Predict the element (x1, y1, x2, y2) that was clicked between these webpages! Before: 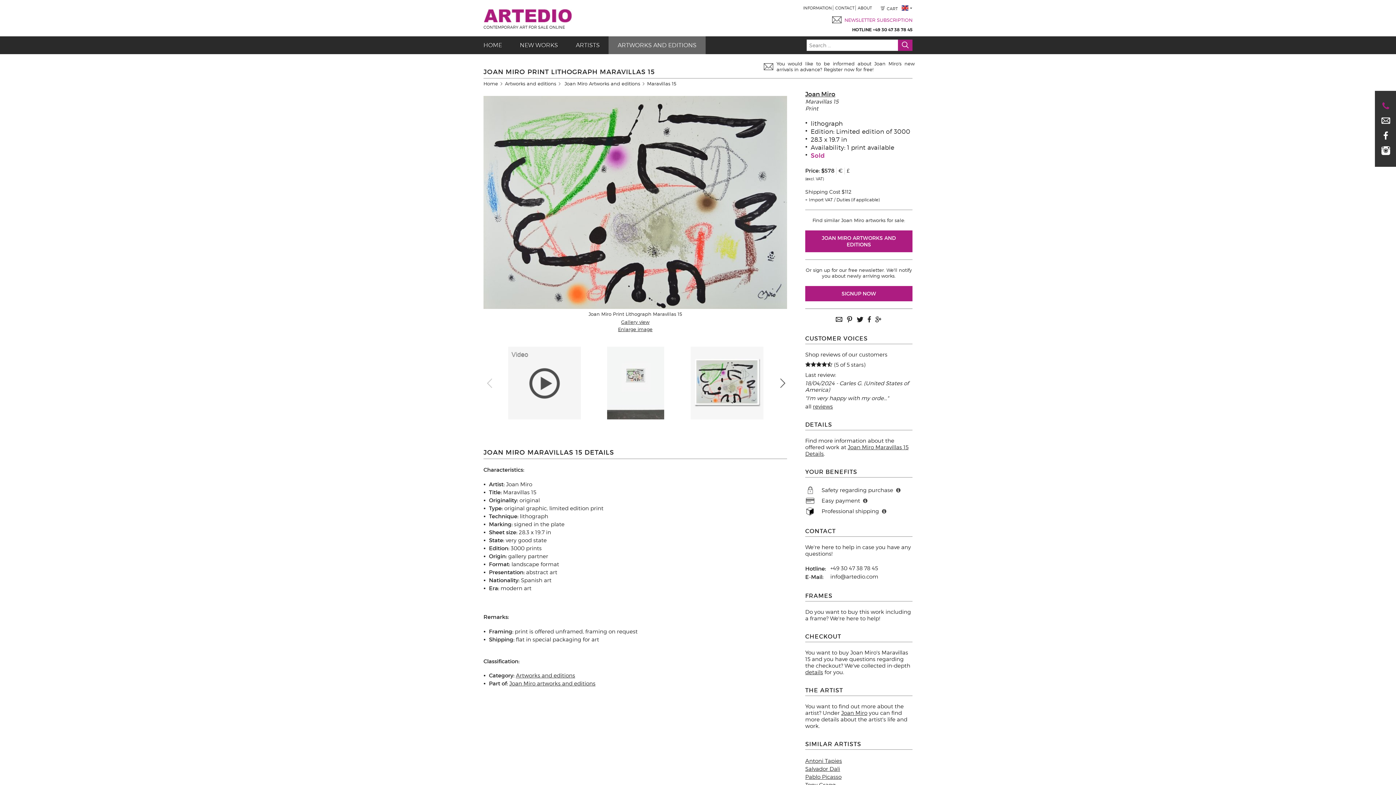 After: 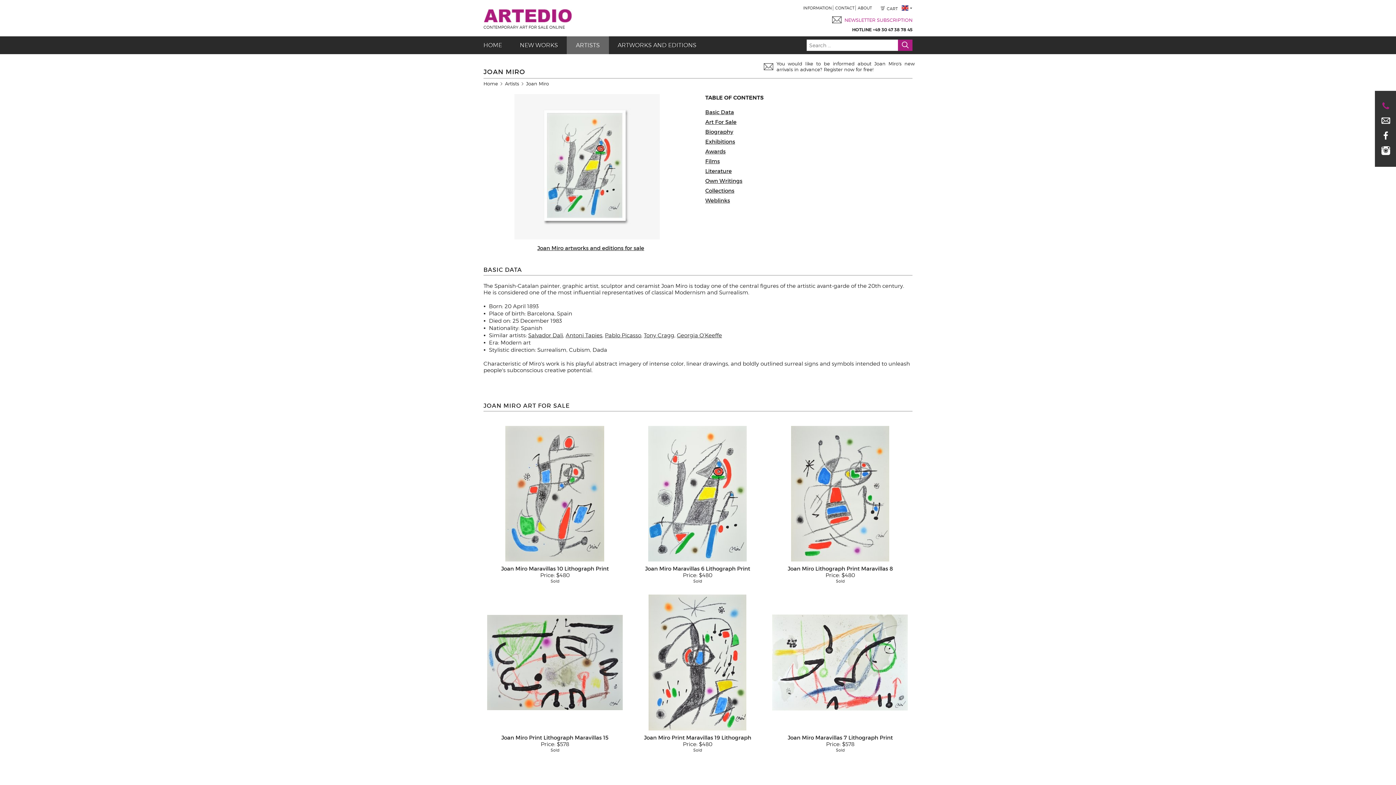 Action: bbox: (841, 710, 867, 716) label: Joan Miro